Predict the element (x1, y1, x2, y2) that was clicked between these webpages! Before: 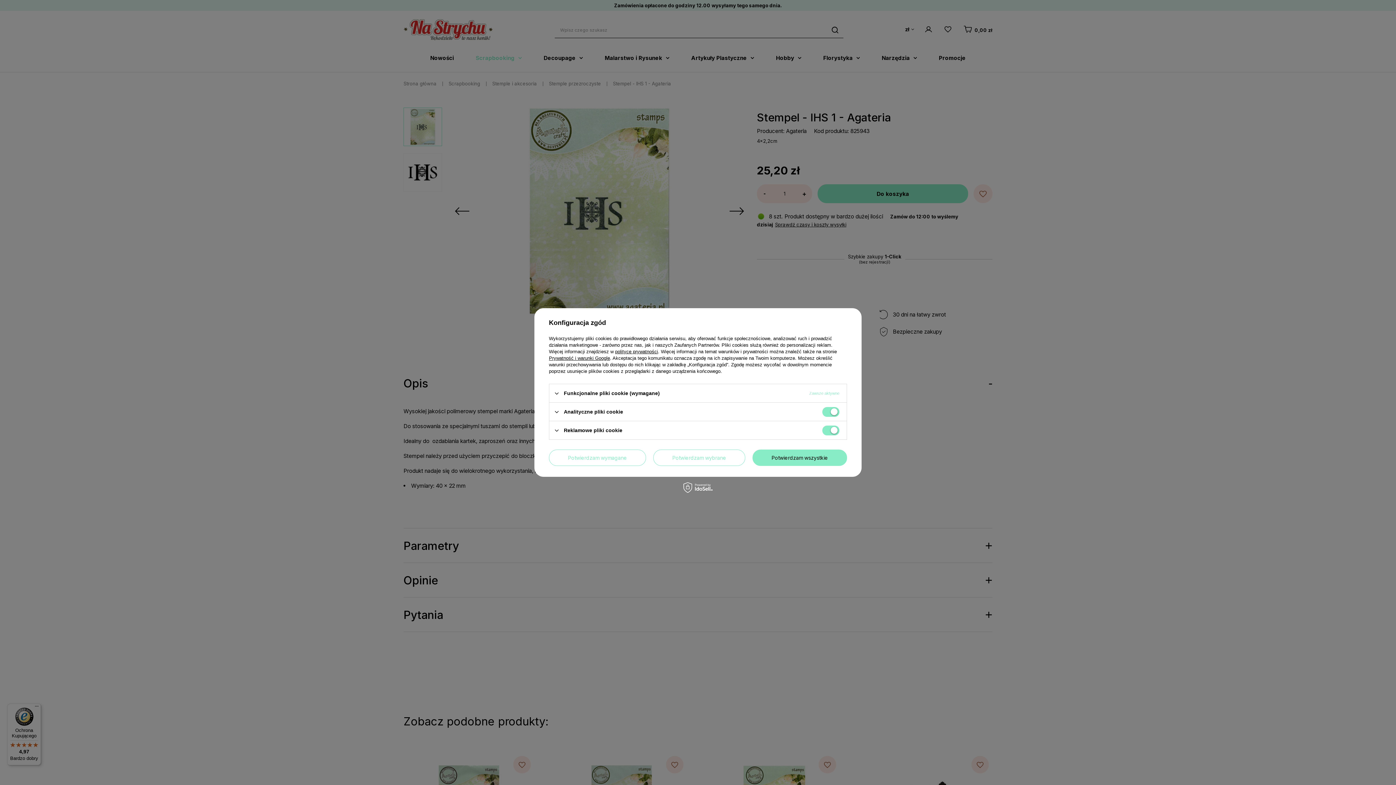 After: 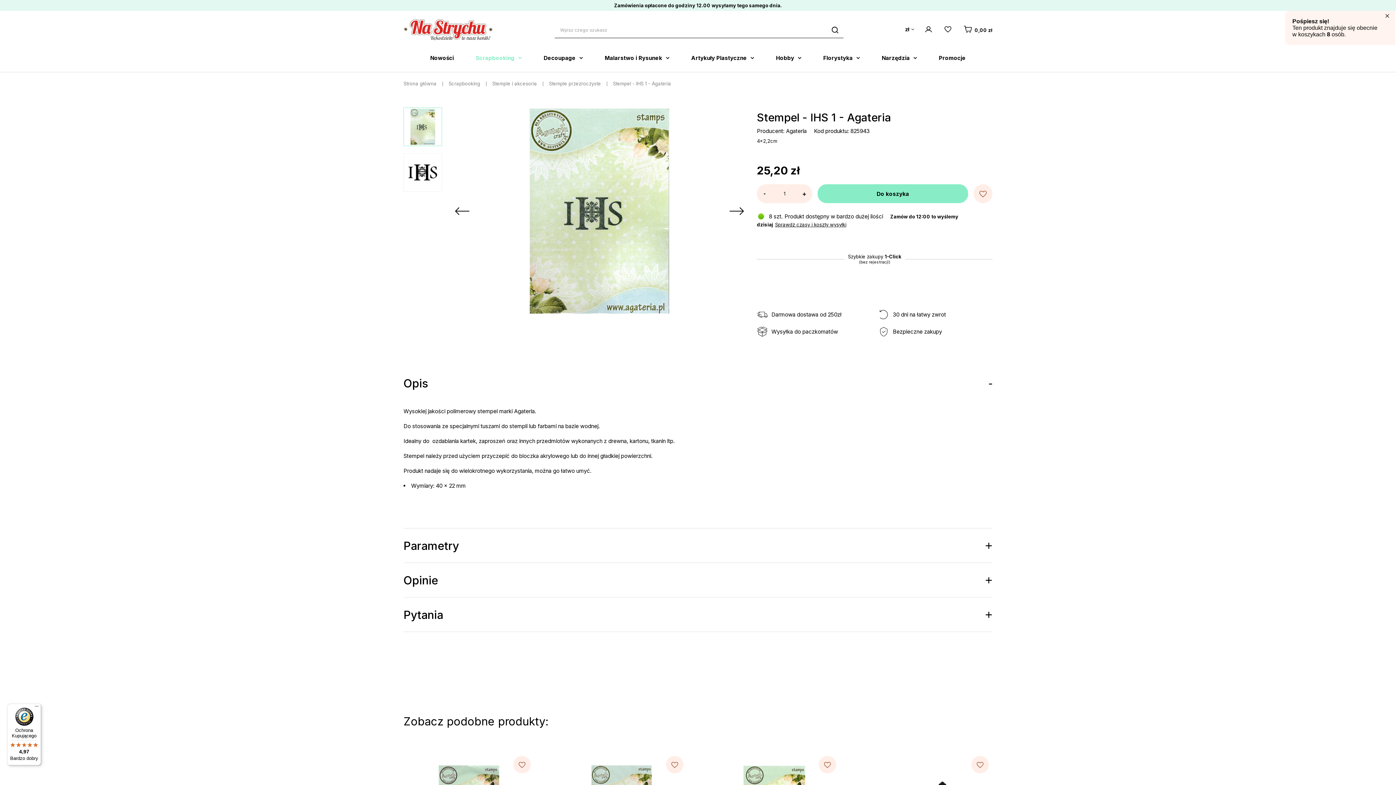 Action: bbox: (653, 449, 745, 466) label: Potwierdzam wybrane